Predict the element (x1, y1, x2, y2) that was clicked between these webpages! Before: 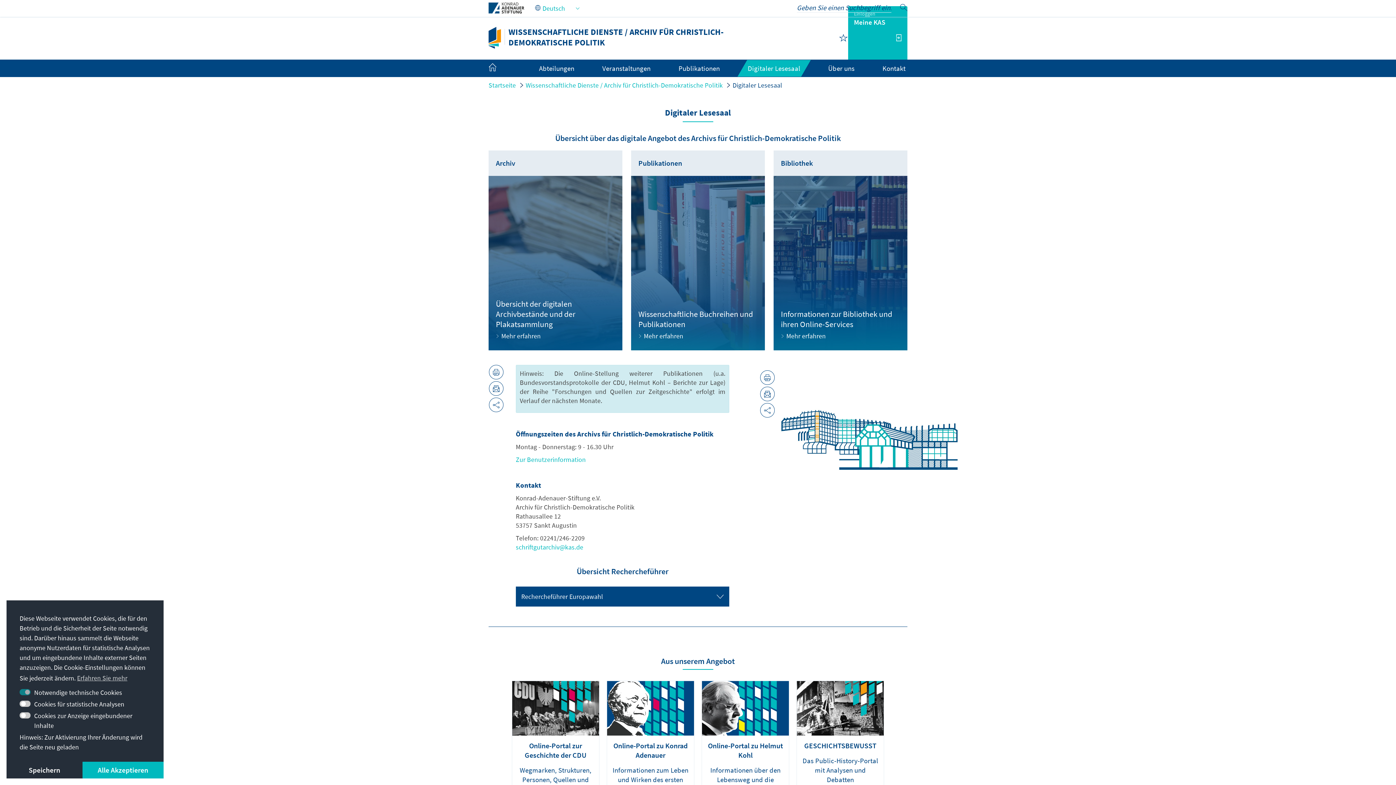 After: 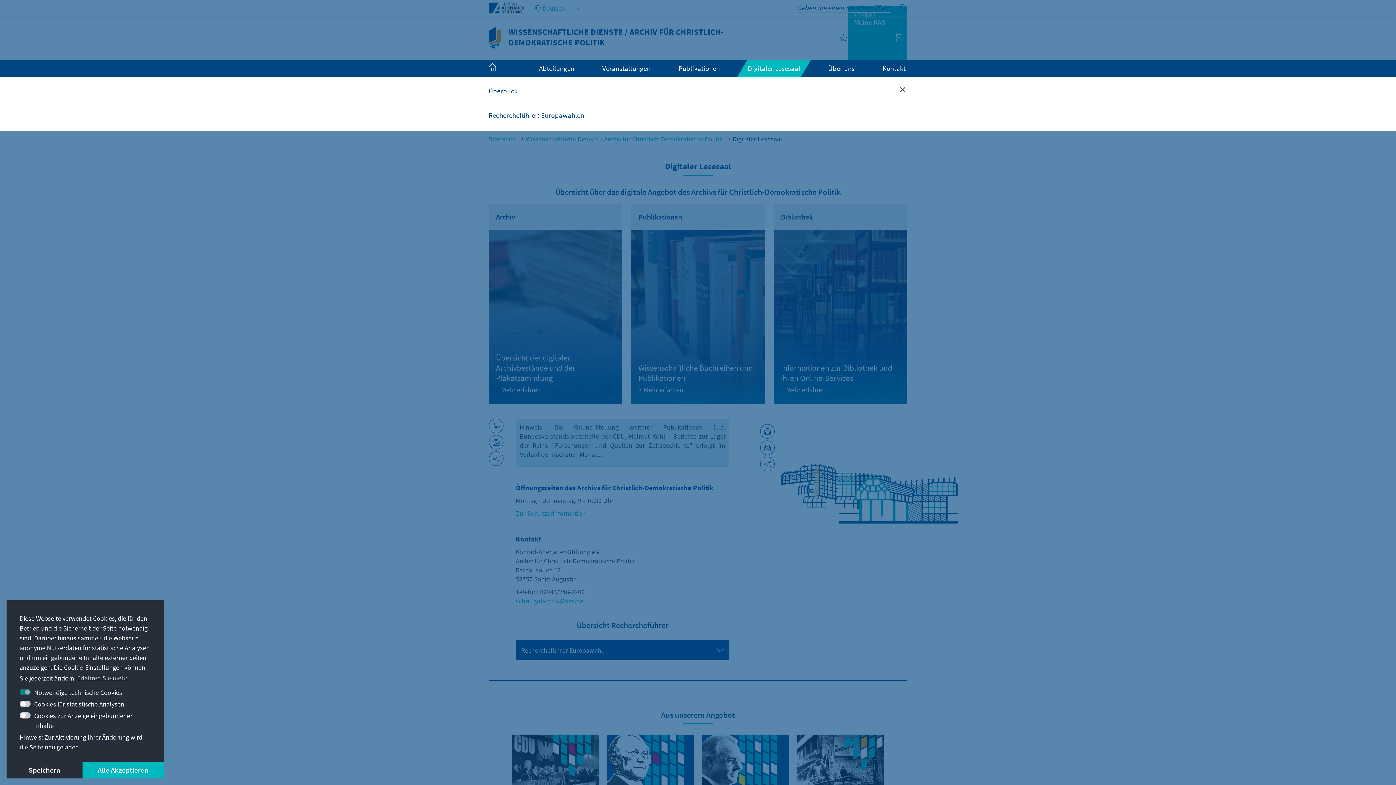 Action: label: Digitaler Lesesaal bbox: (747, 64, 800, 72)